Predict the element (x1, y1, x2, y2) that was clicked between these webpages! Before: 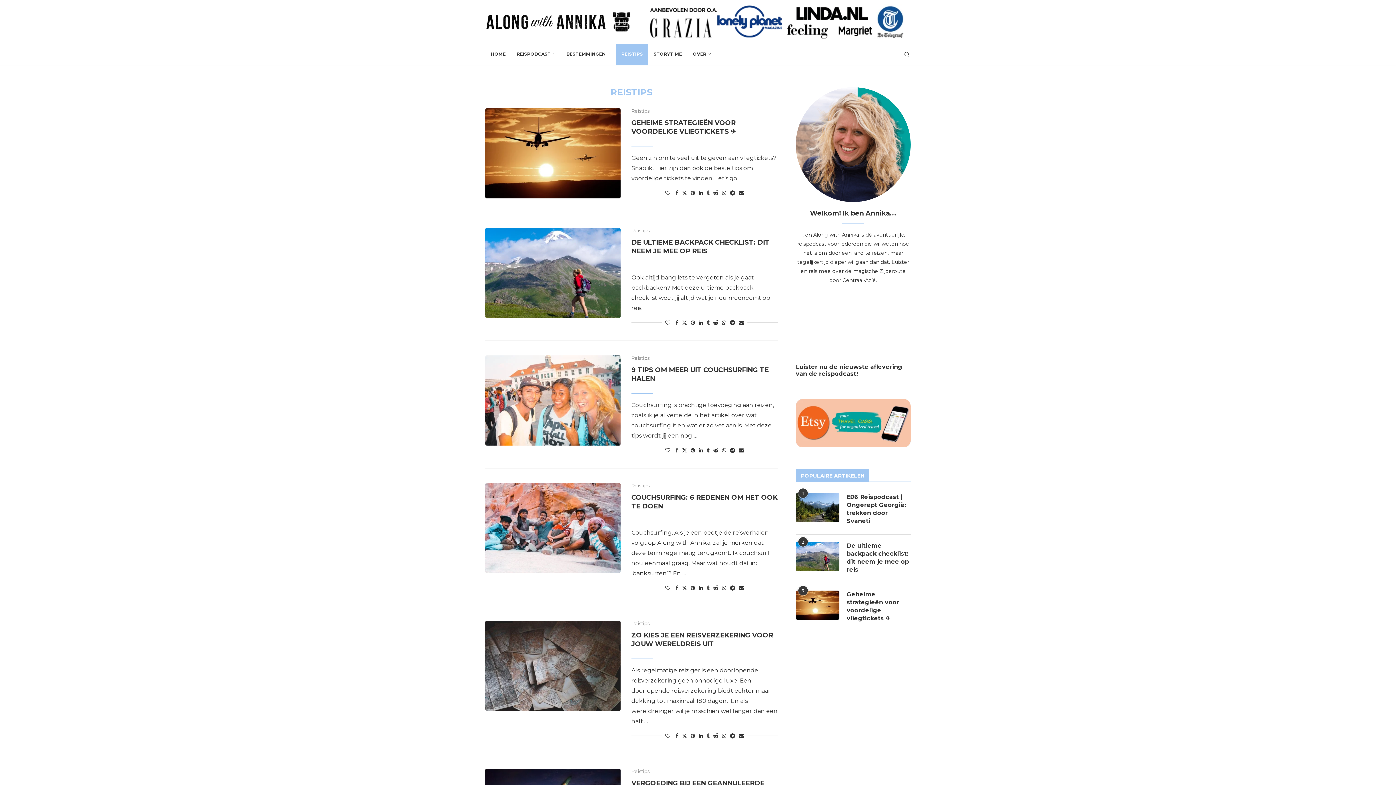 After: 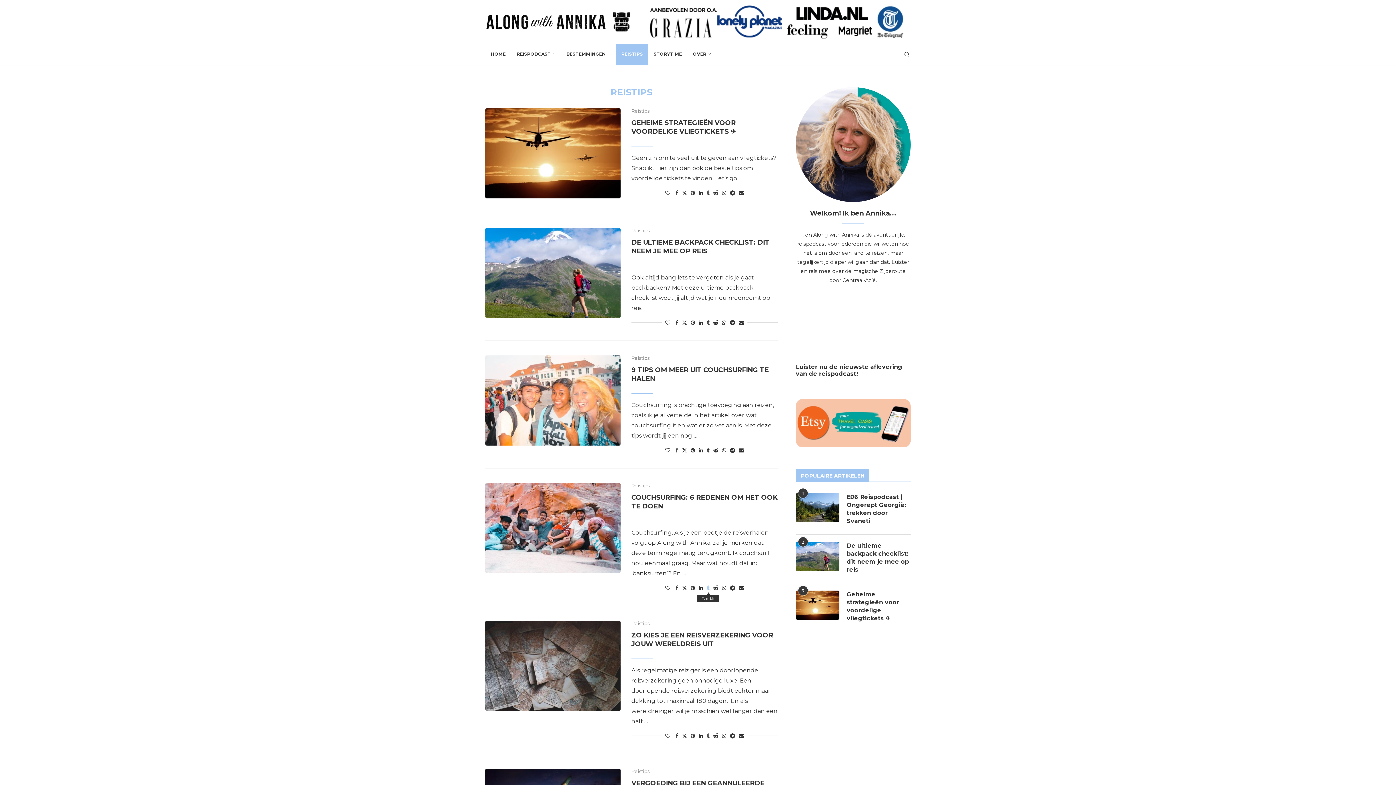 Action: label: Share on Tumblr bbox: (706, 585, 709, 591)